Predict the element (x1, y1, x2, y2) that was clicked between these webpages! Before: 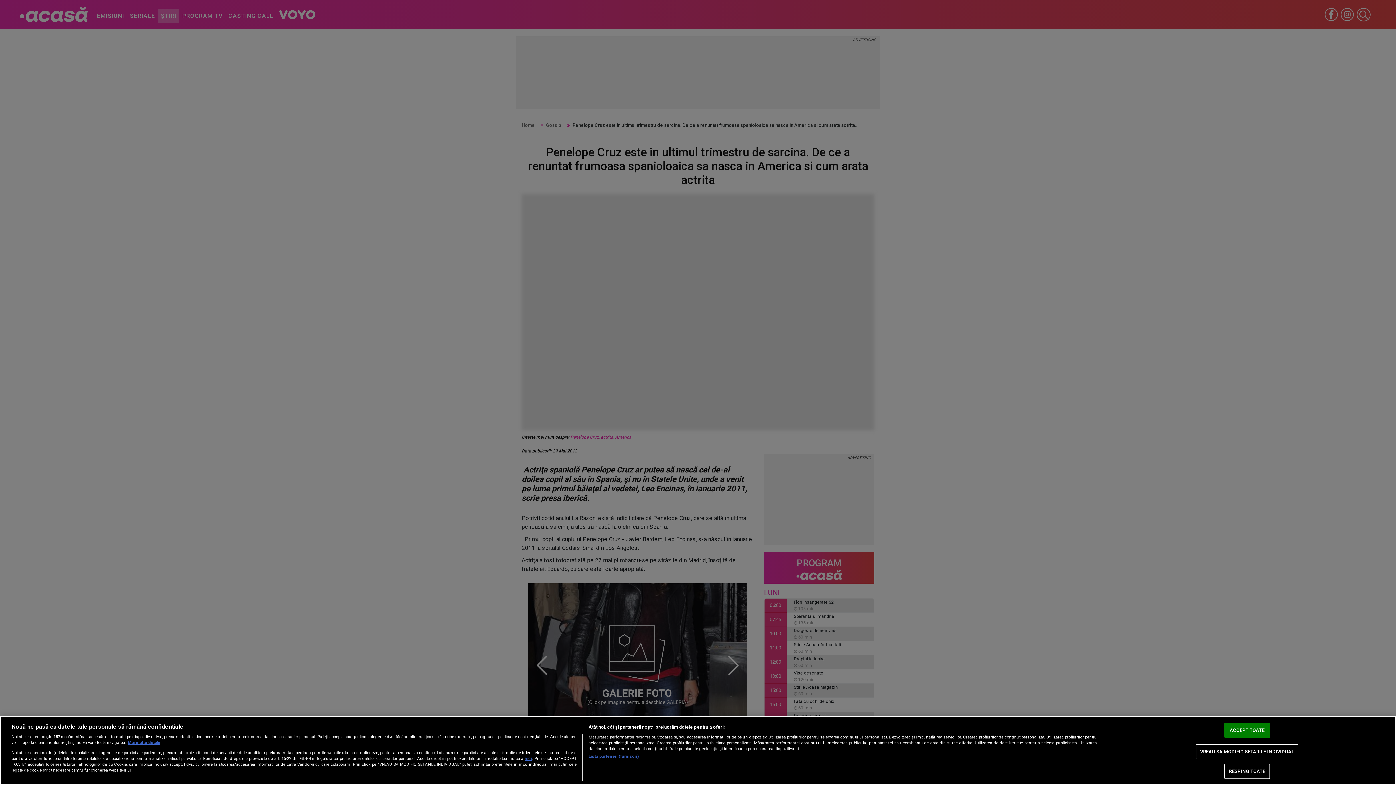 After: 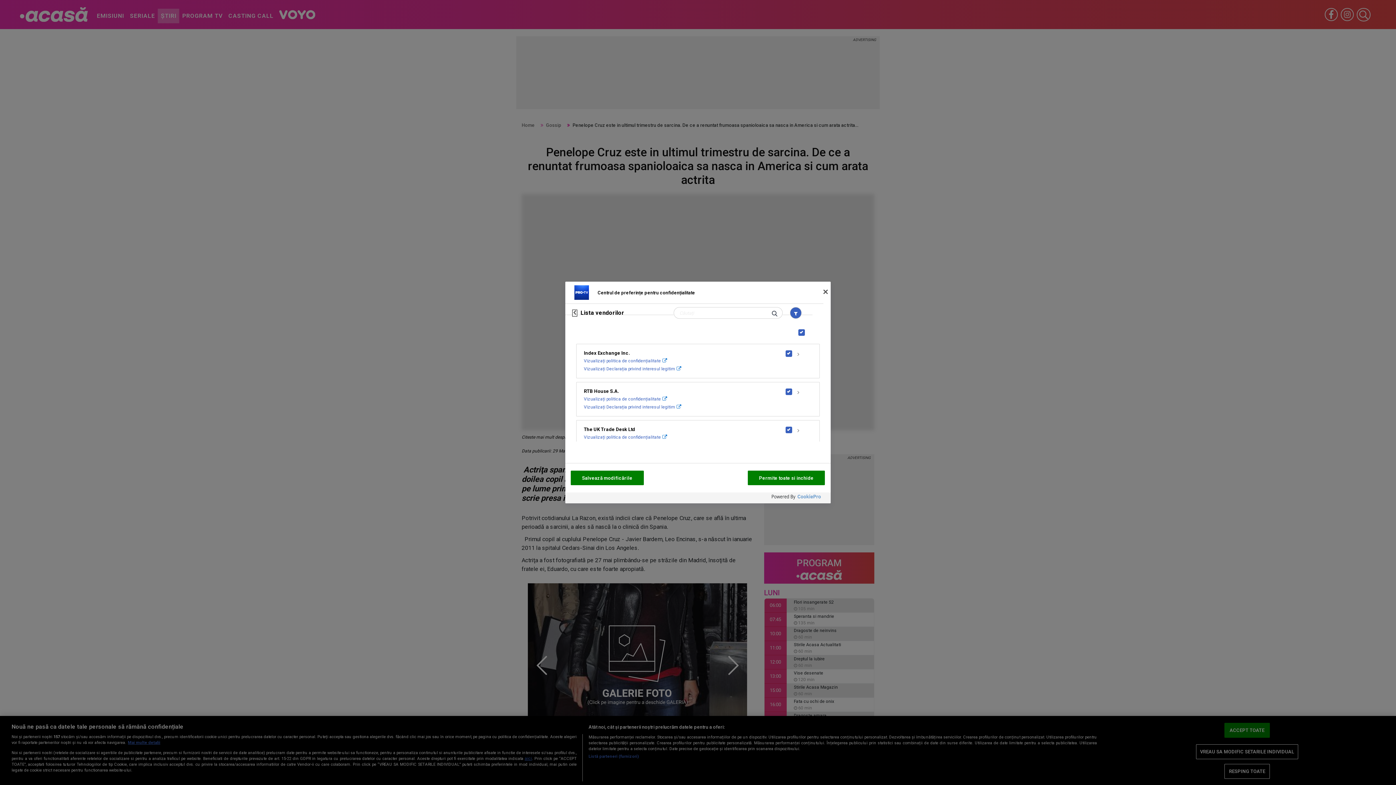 Action: label: Listă parteneri (furnizori) bbox: (588, 754, 638, 760)